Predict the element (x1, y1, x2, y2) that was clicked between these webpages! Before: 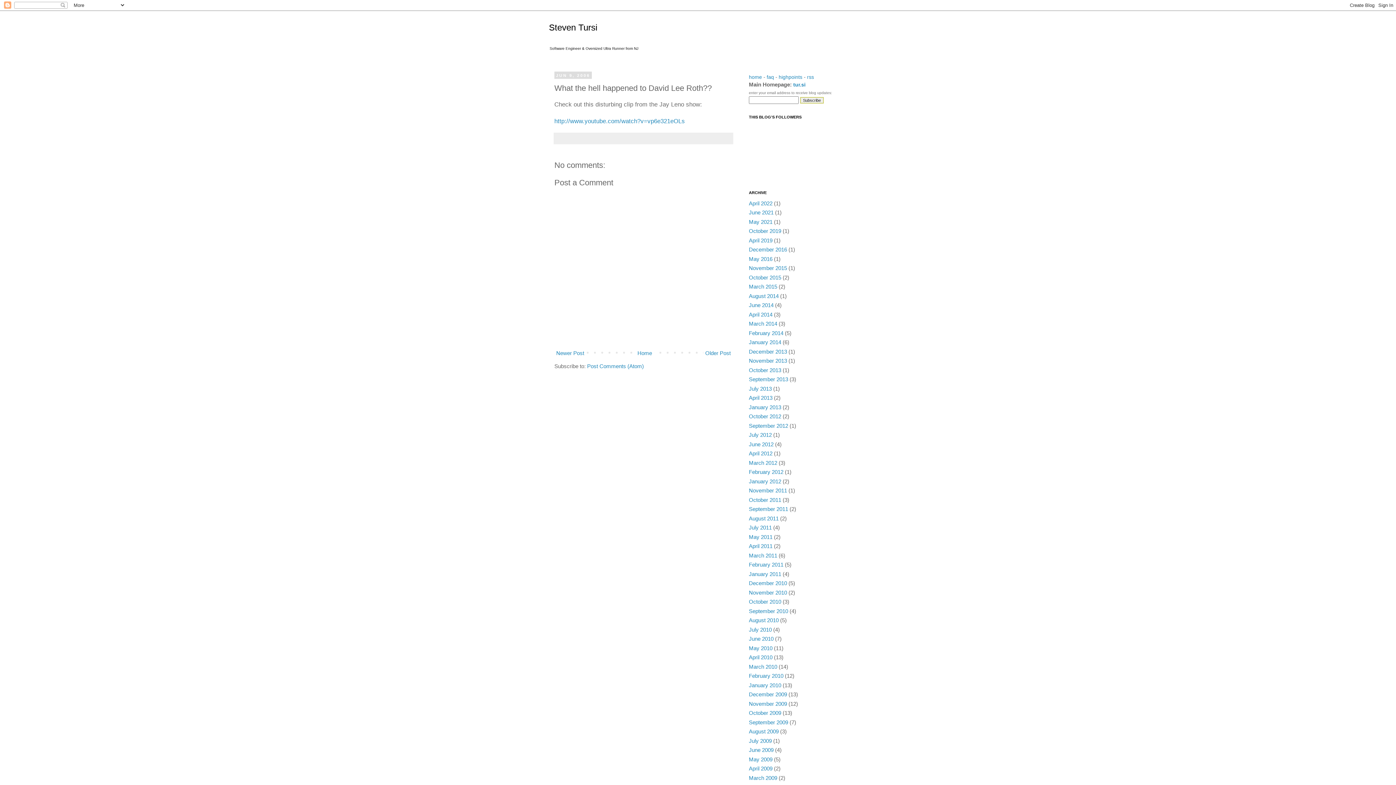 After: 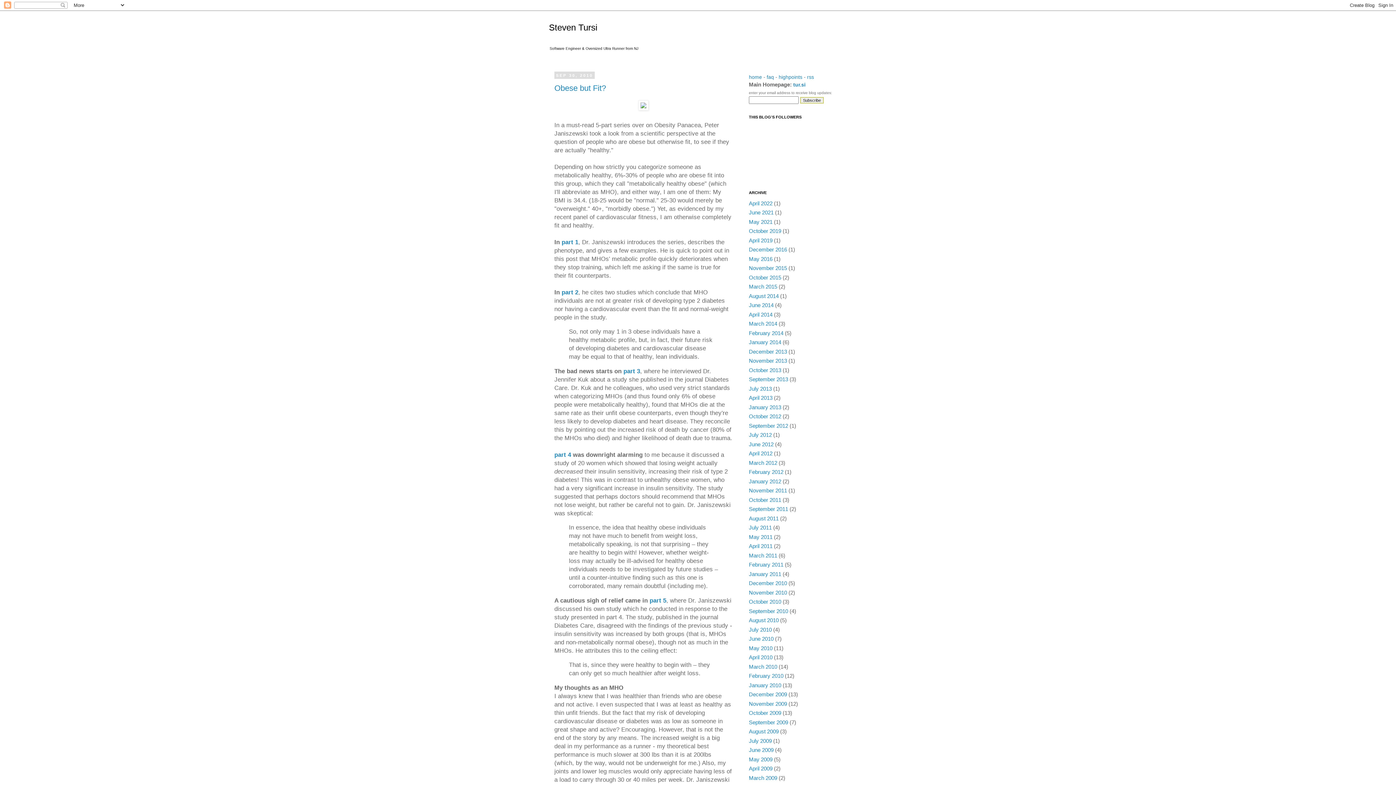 Action: bbox: (749, 608, 788, 614) label: September 2010